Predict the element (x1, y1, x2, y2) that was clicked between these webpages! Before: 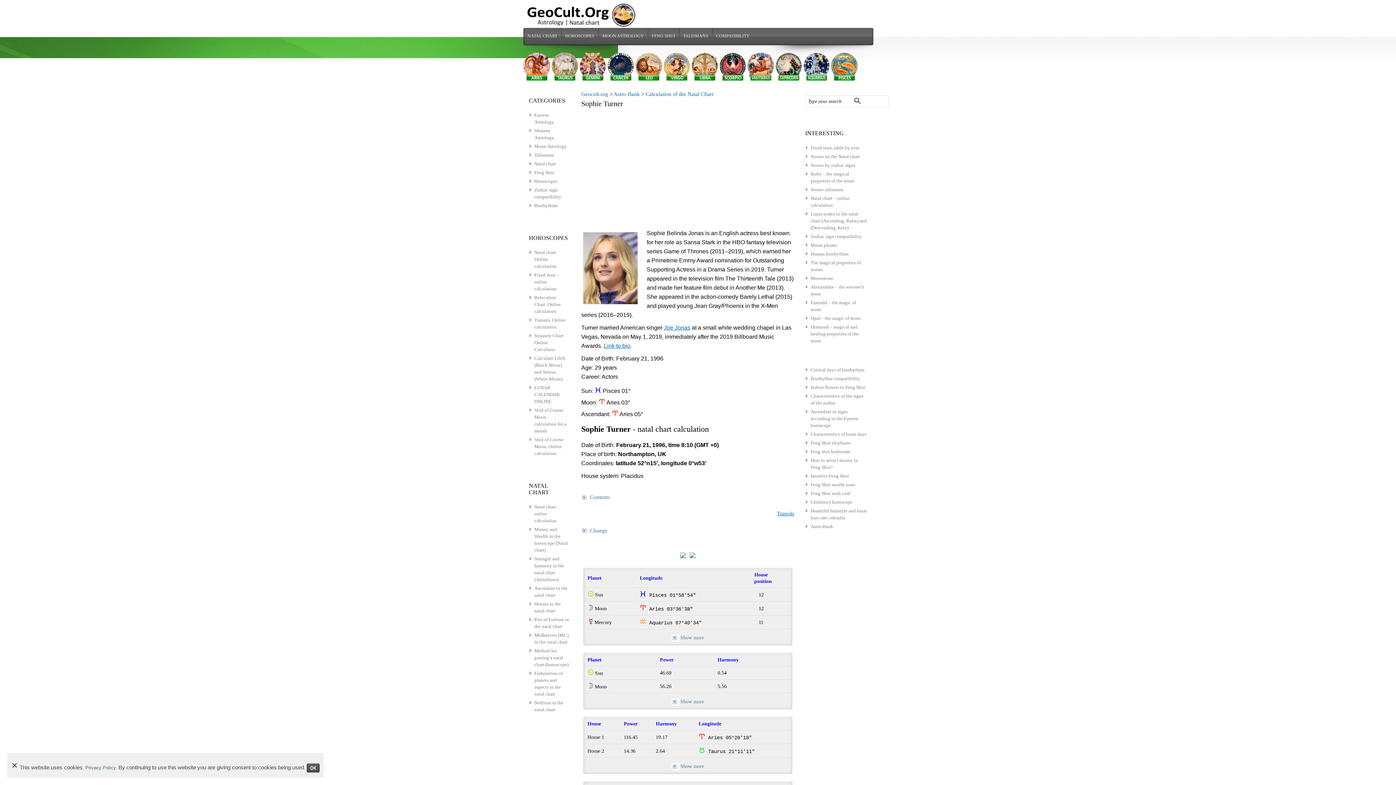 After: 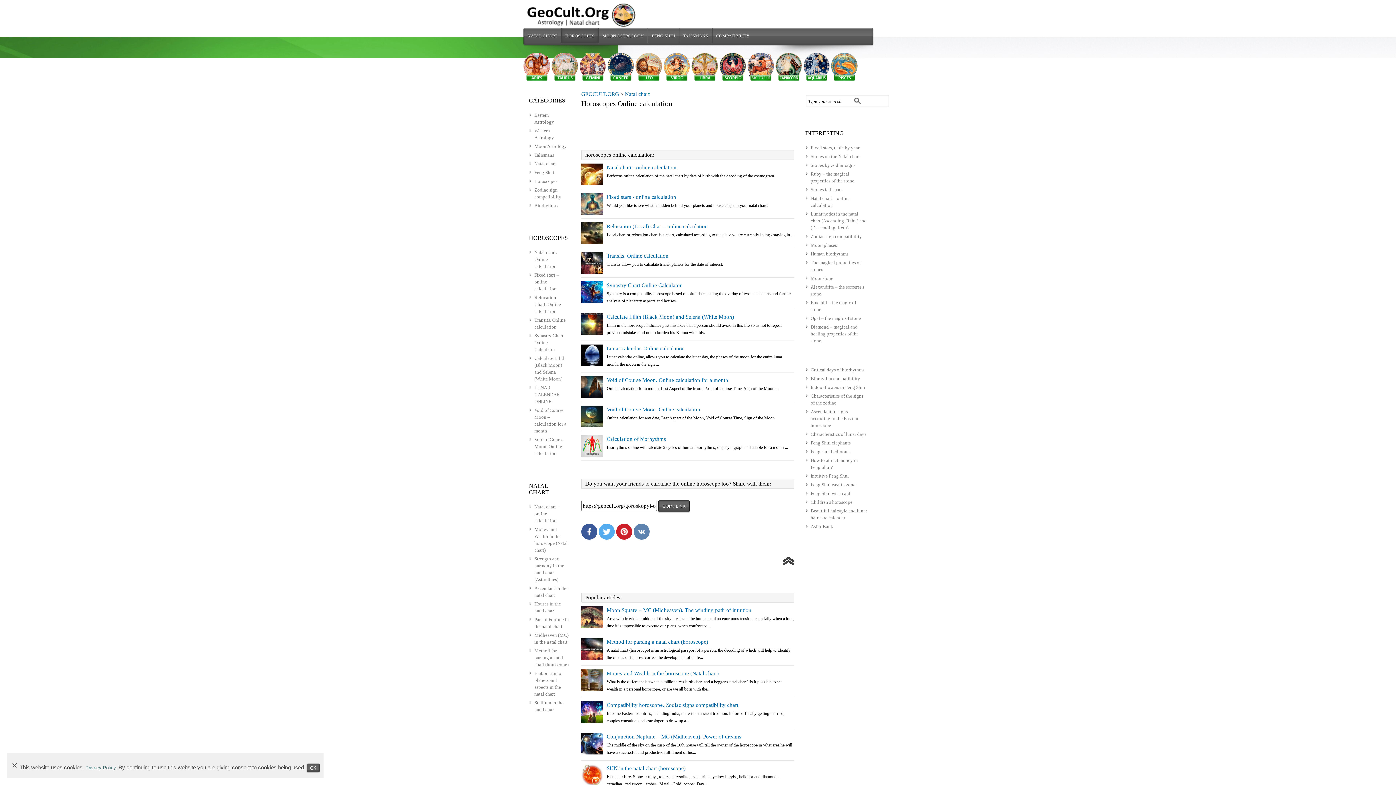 Action: label: Horoscopes bbox: (534, 178, 557, 184)